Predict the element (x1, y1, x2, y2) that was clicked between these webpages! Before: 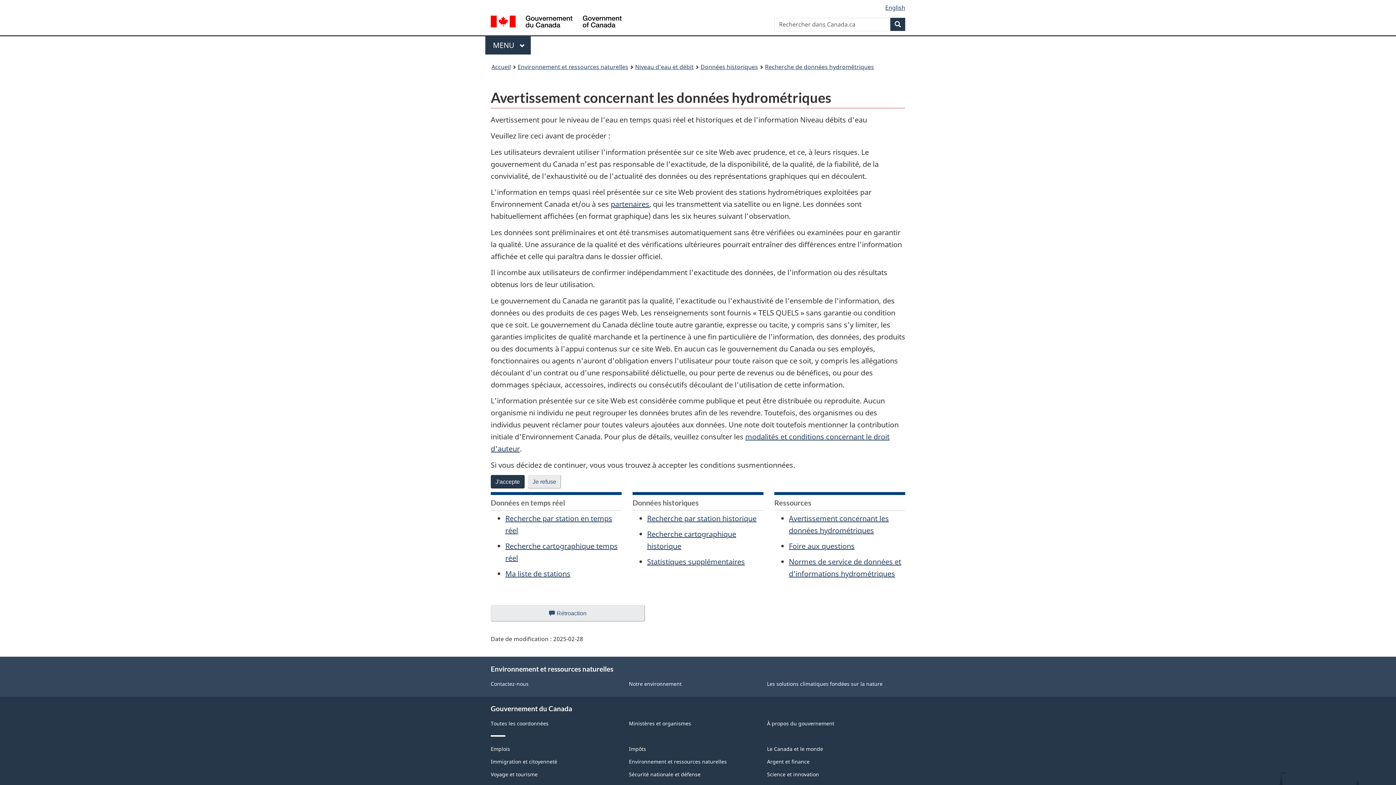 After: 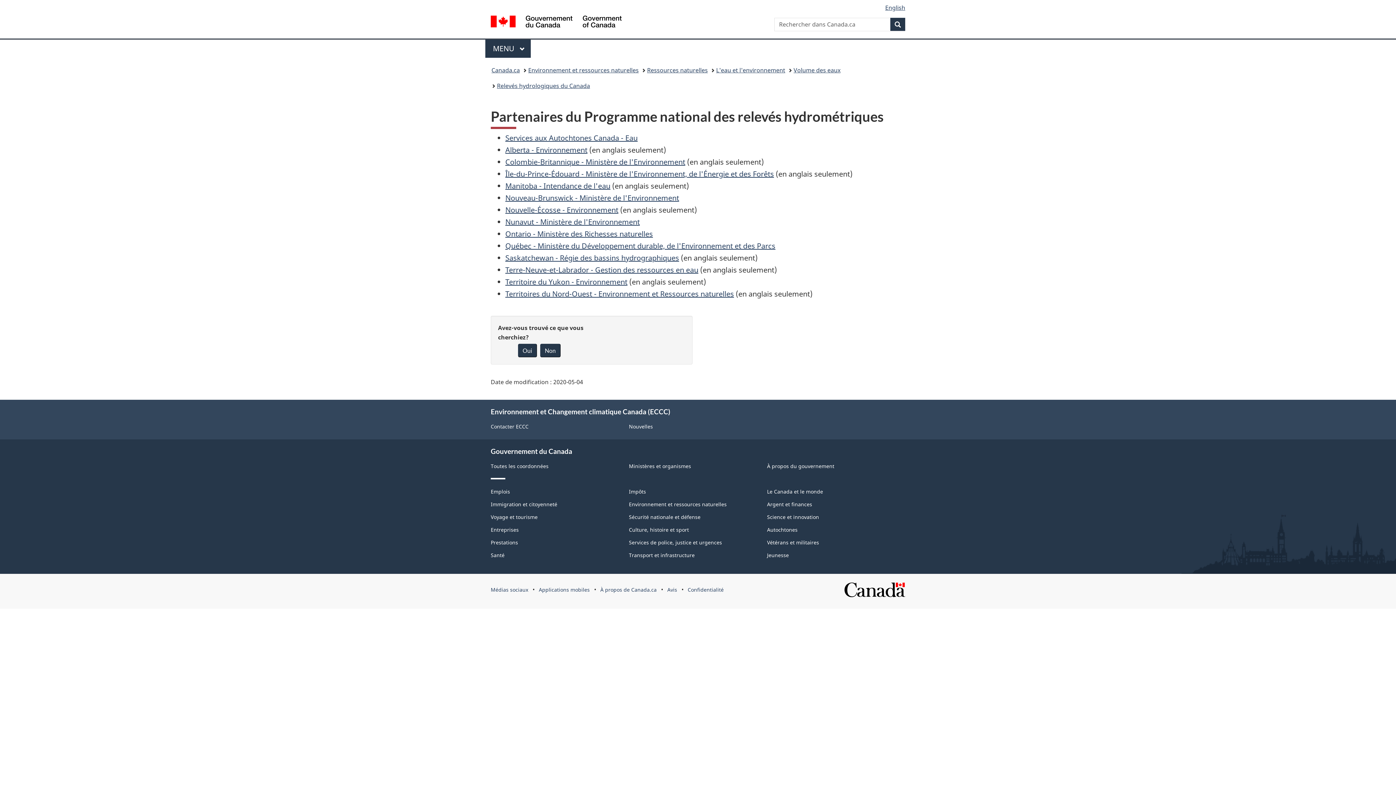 Action: label: partenaires bbox: (610, 199, 649, 209)